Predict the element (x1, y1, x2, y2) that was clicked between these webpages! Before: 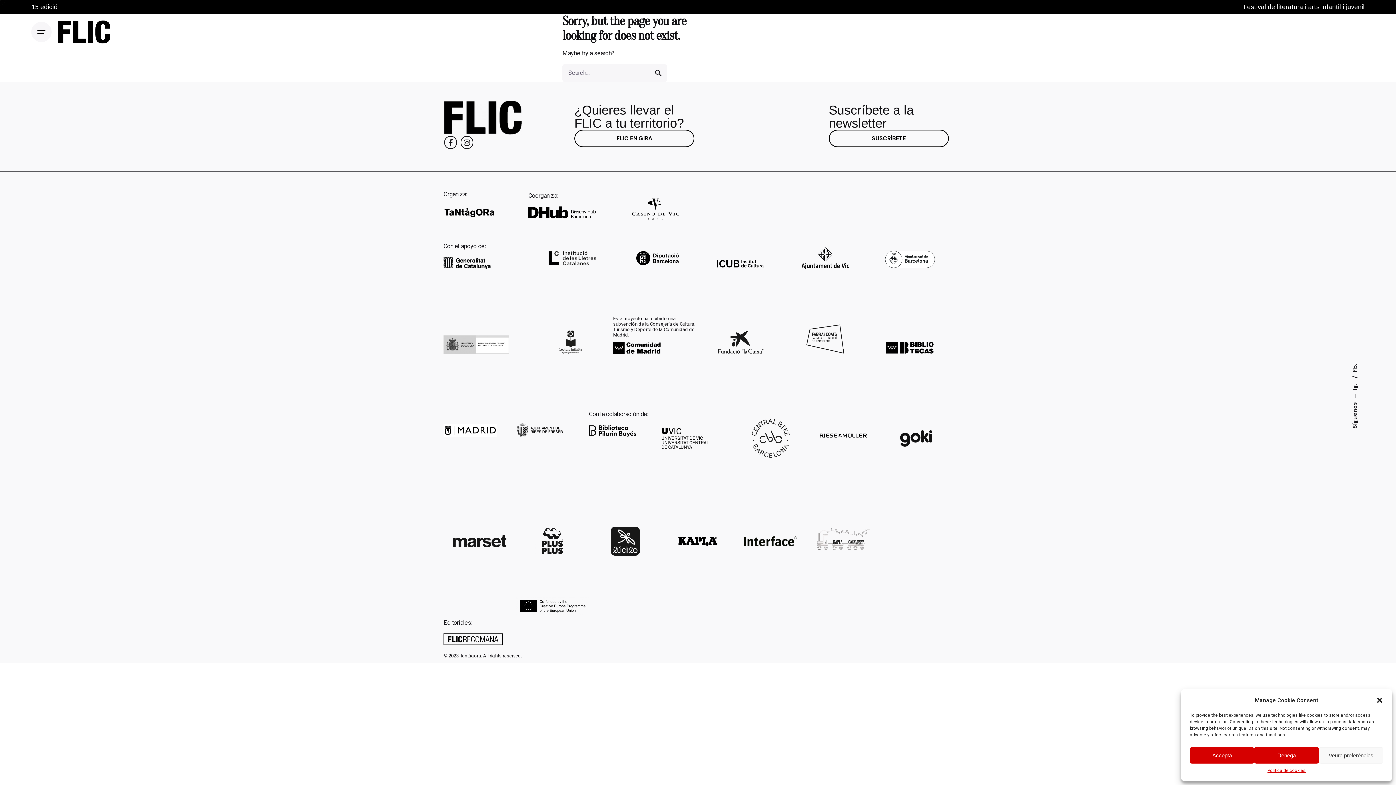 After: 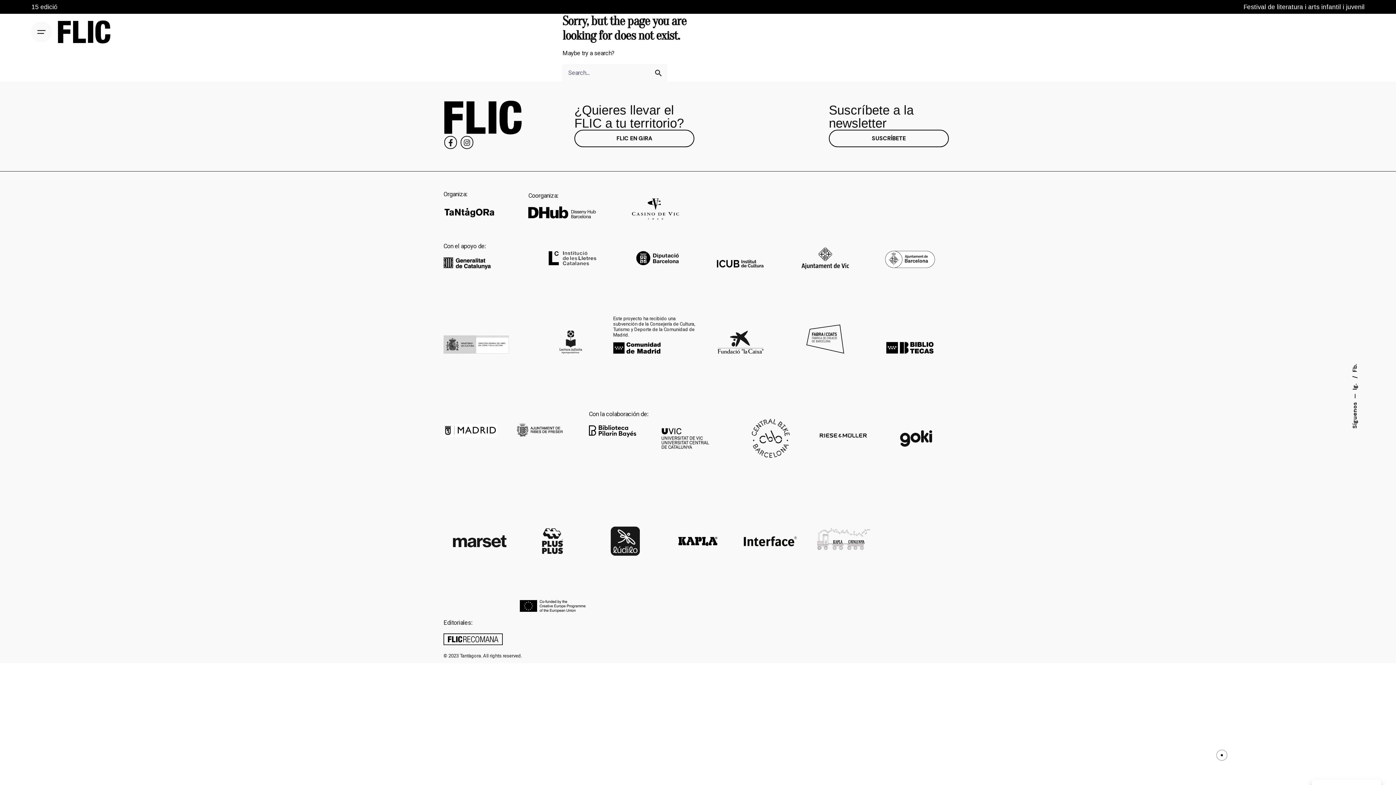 Action: label: Accepta bbox: (1190, 747, 1254, 764)